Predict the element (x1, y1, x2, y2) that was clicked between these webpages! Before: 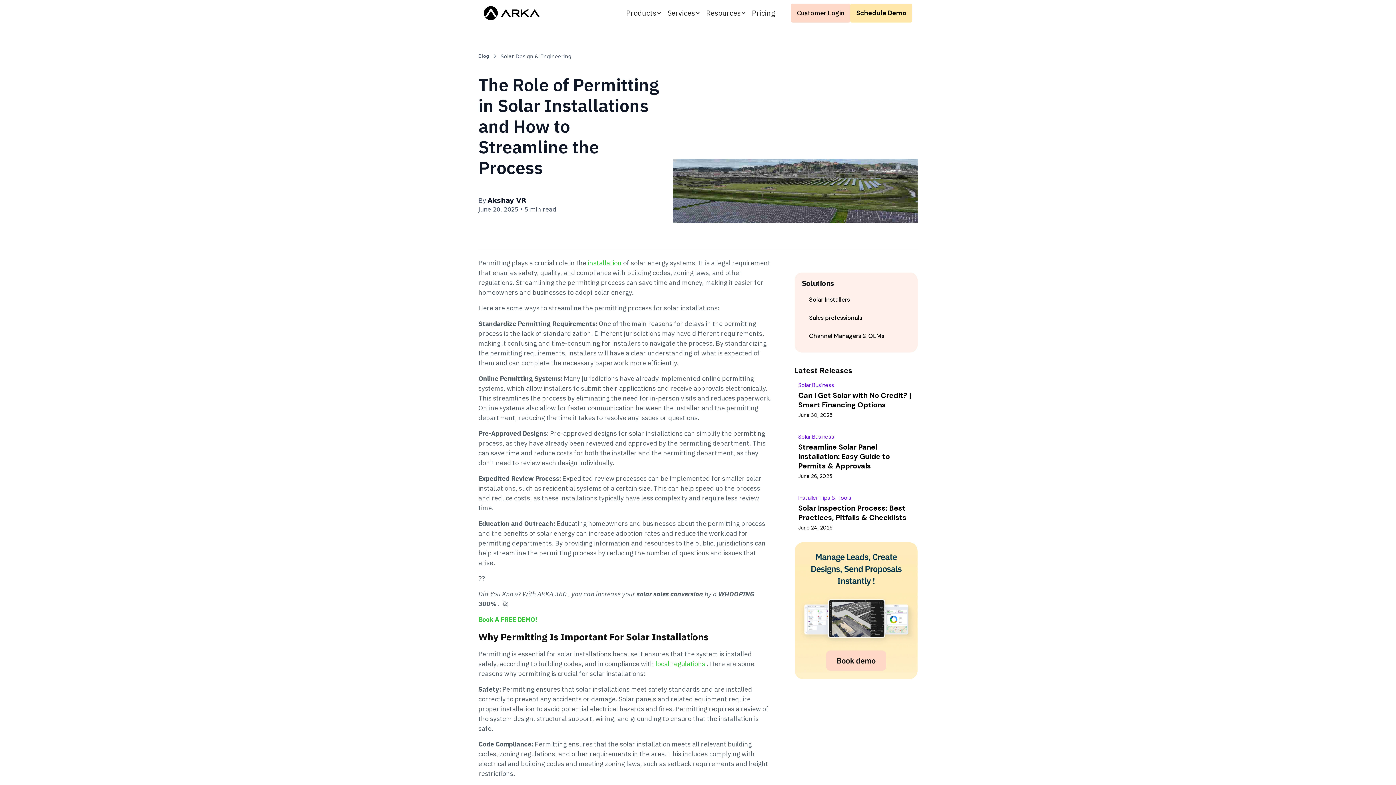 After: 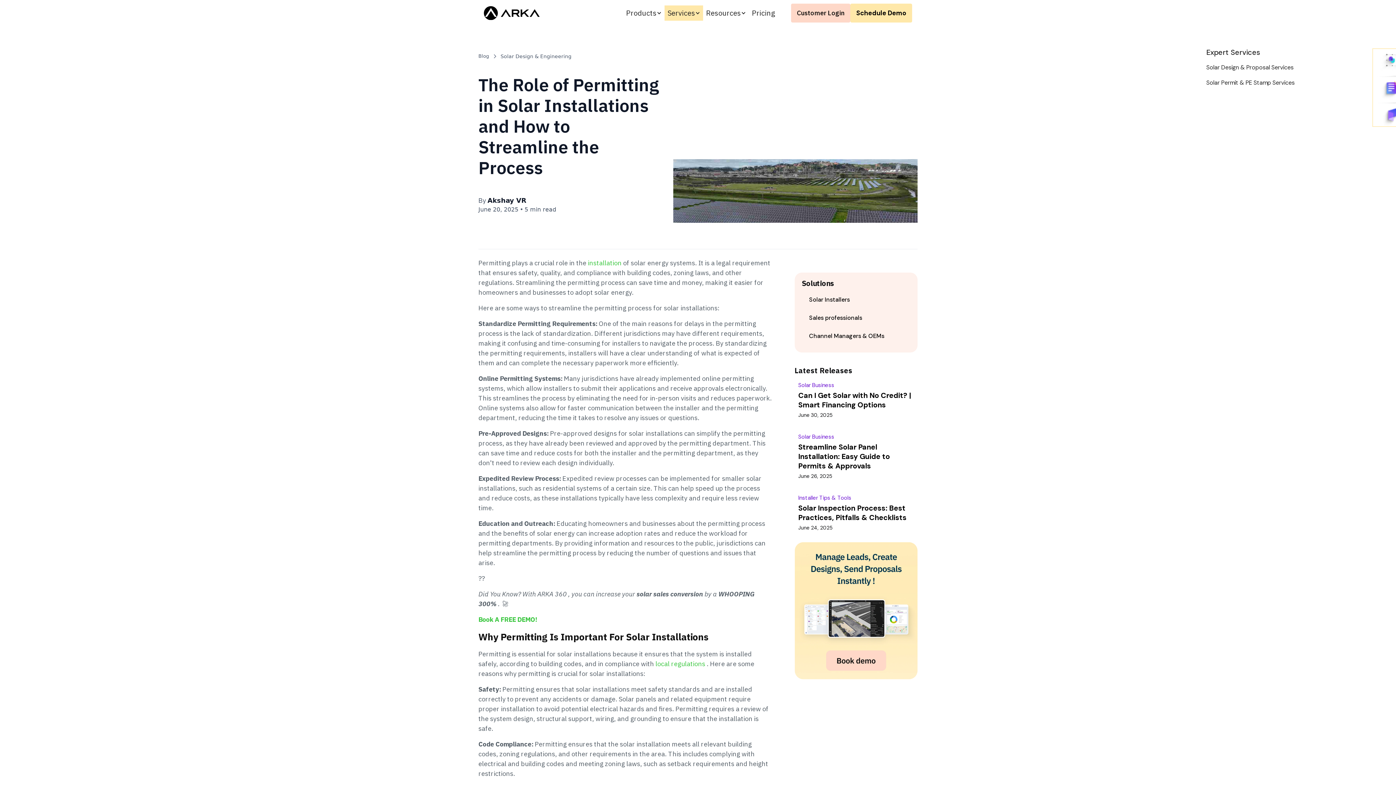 Action: label: Services bbox: (664, 5, 703, 20)